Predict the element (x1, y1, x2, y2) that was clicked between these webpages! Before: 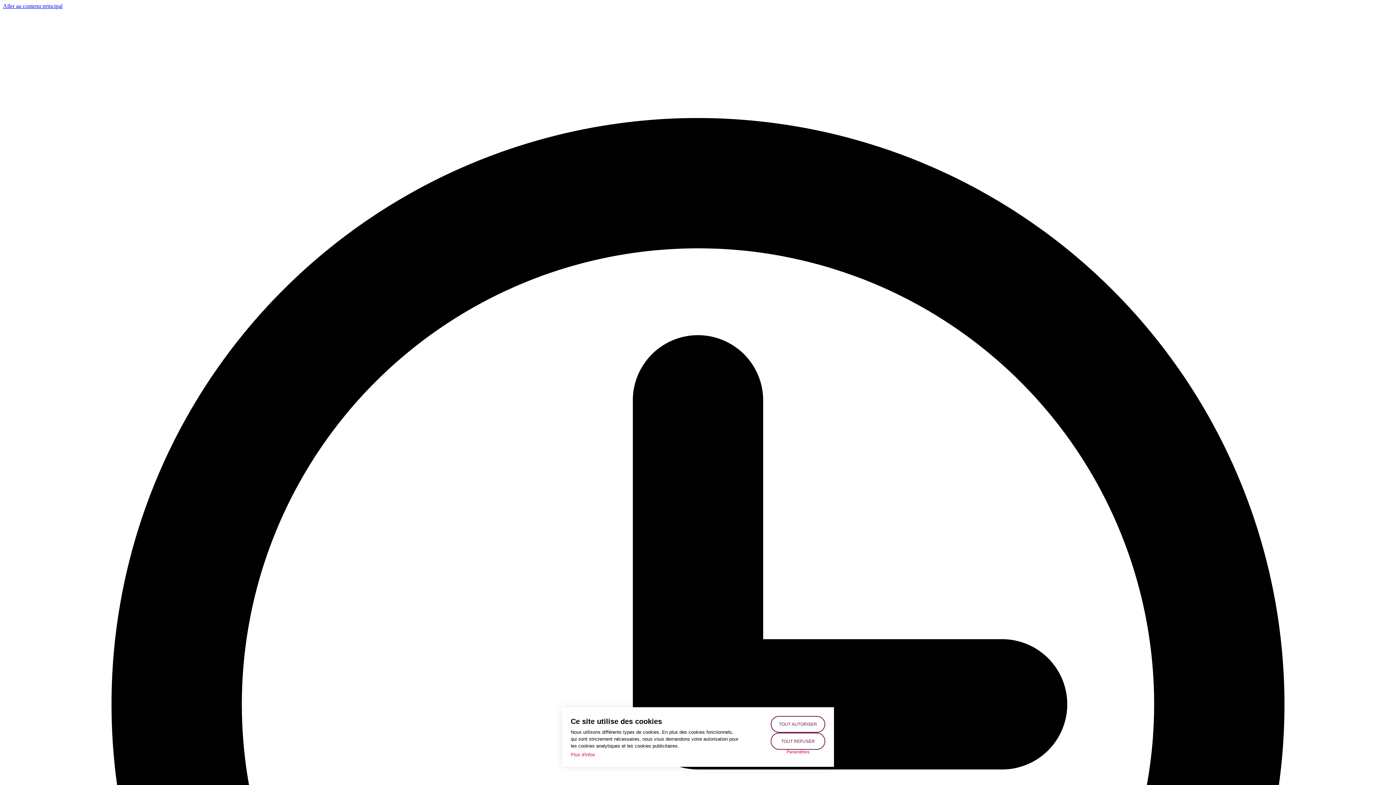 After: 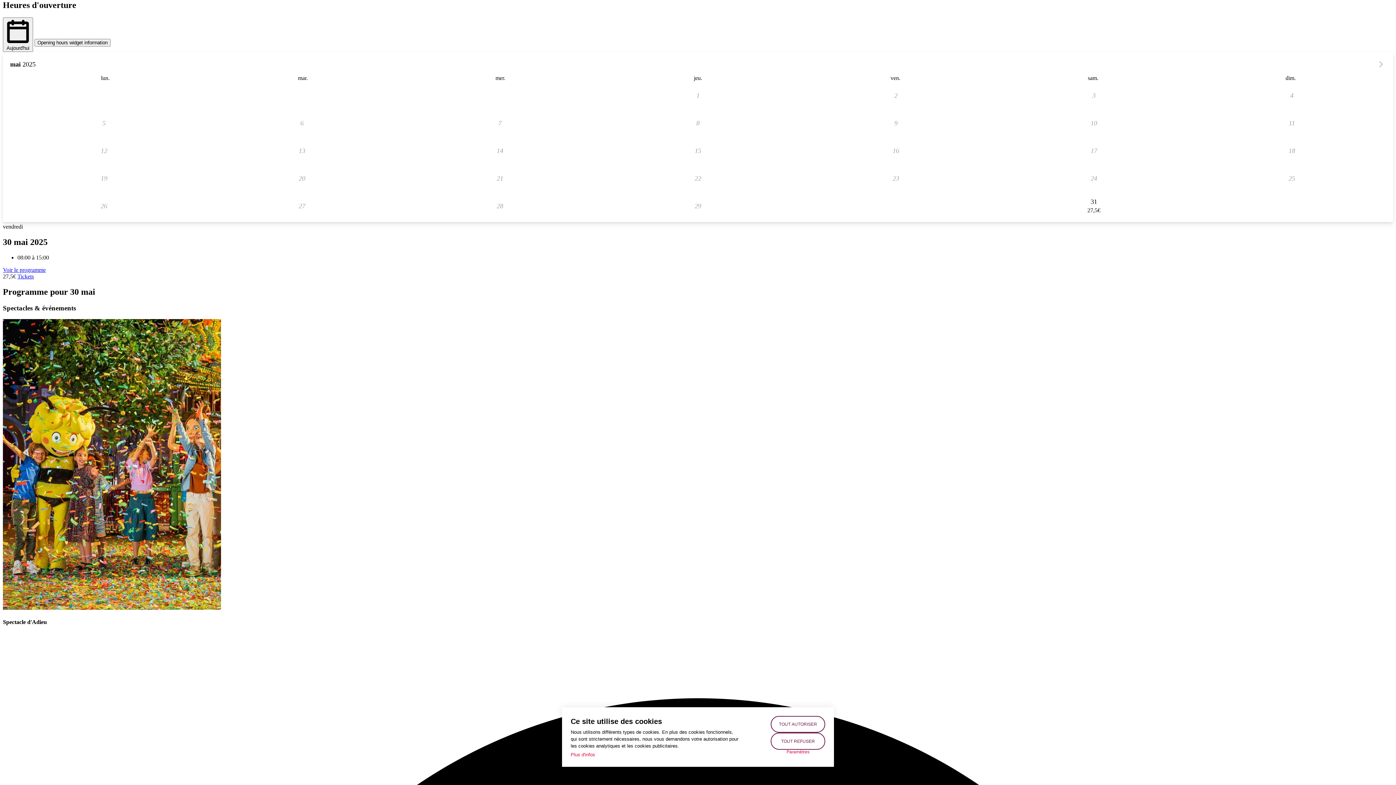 Action: label: Aller au contenu principal bbox: (2, 2, 62, 9)